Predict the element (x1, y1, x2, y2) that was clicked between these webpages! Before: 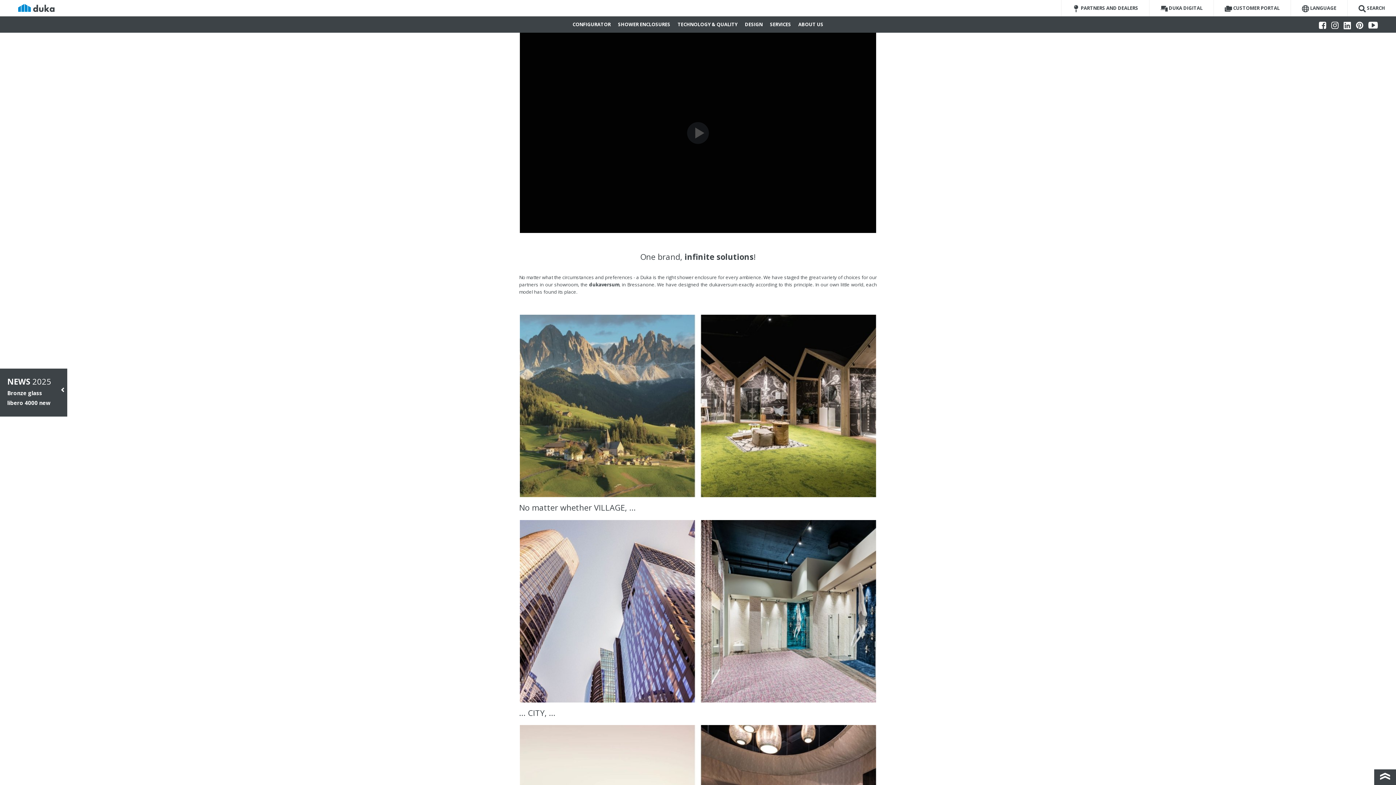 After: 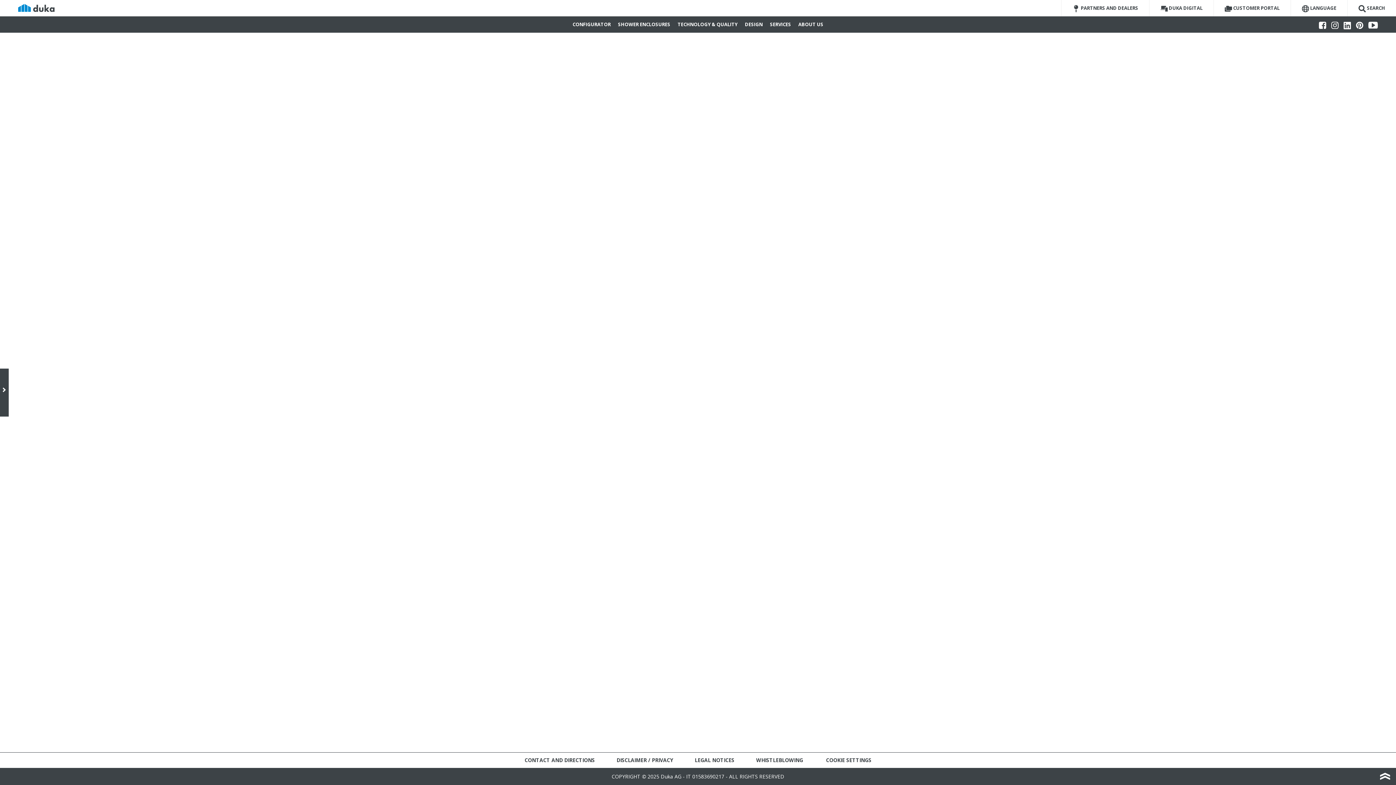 Action: bbox: (1213, 0, 1290, 16) label:  CUSTOMER PORTAL